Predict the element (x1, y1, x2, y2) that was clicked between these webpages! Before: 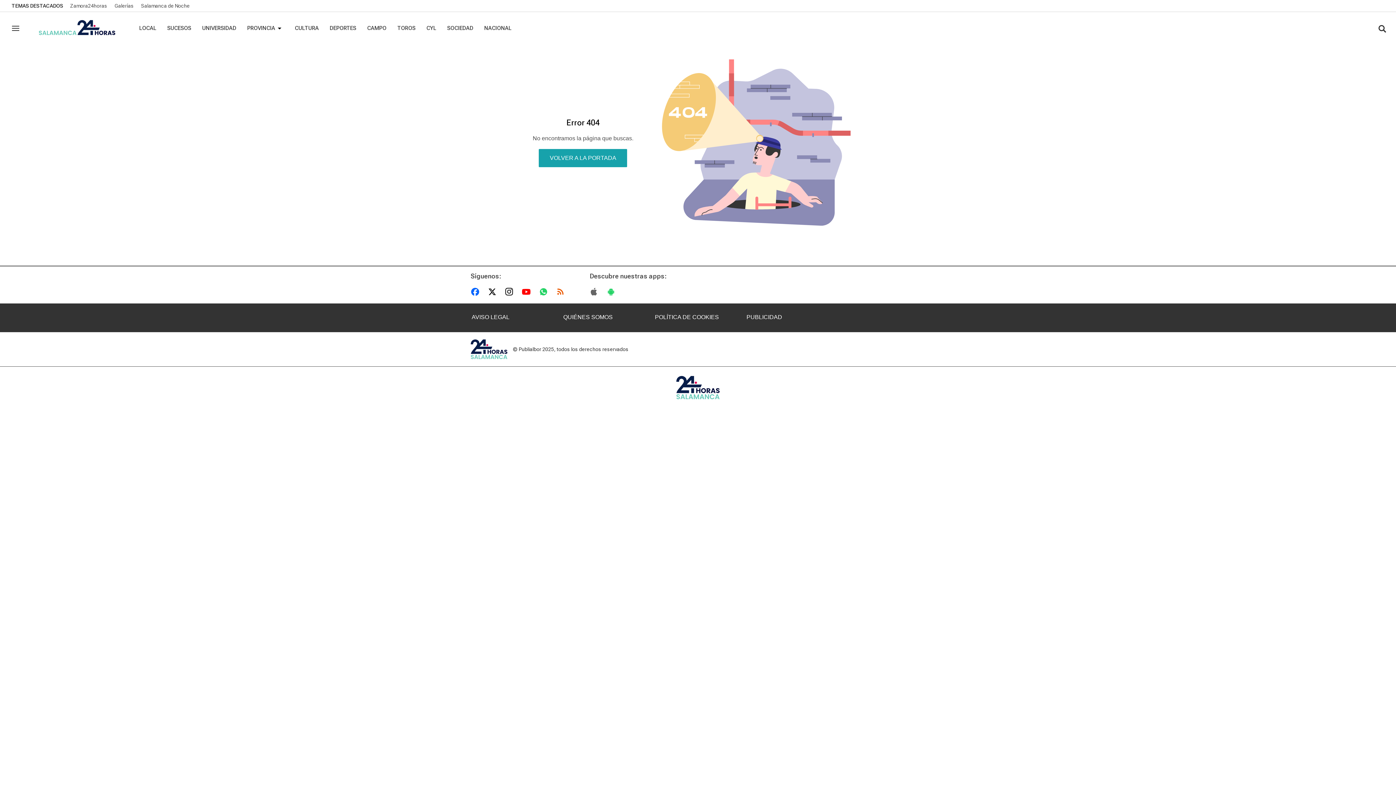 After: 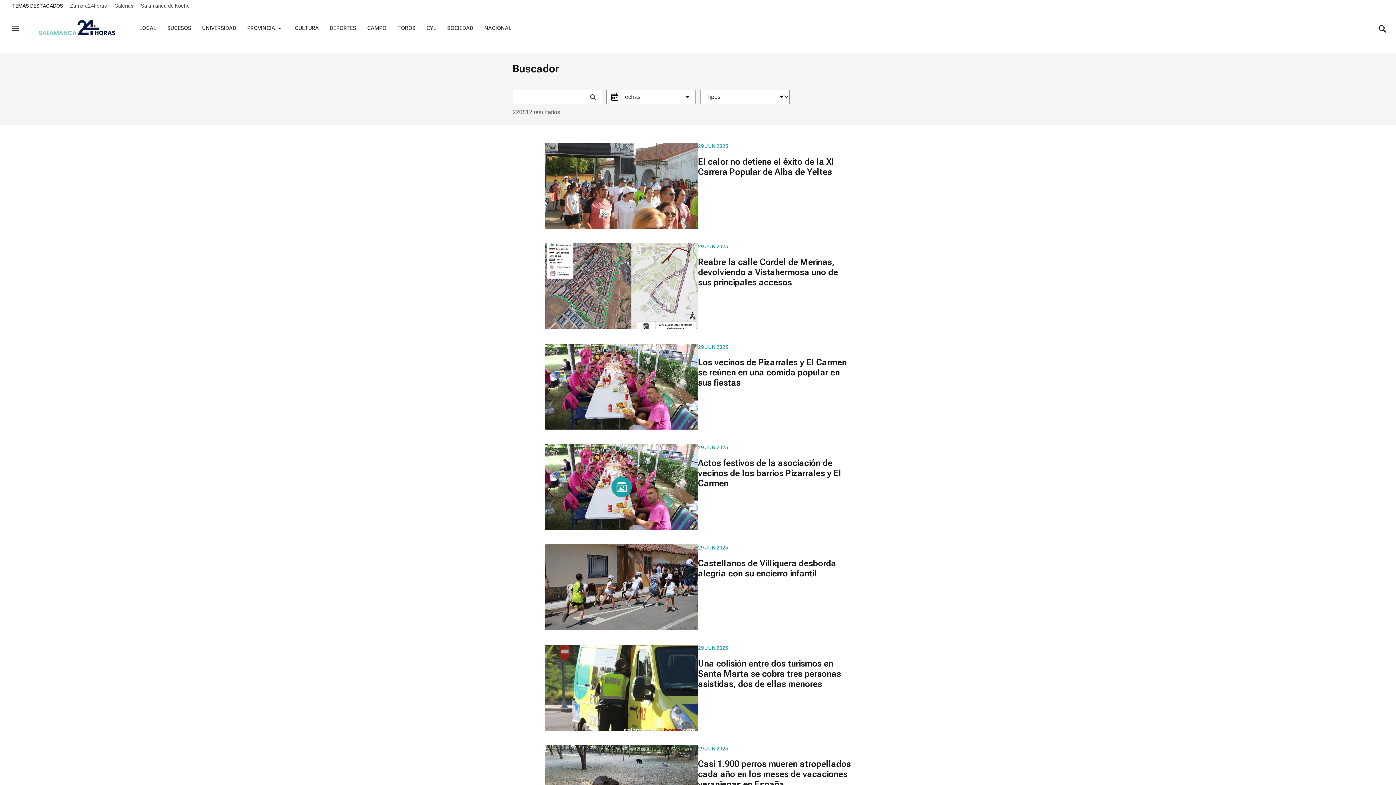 Action: bbox: (1378, 24, 1386, 34) label: Buscar contenidos